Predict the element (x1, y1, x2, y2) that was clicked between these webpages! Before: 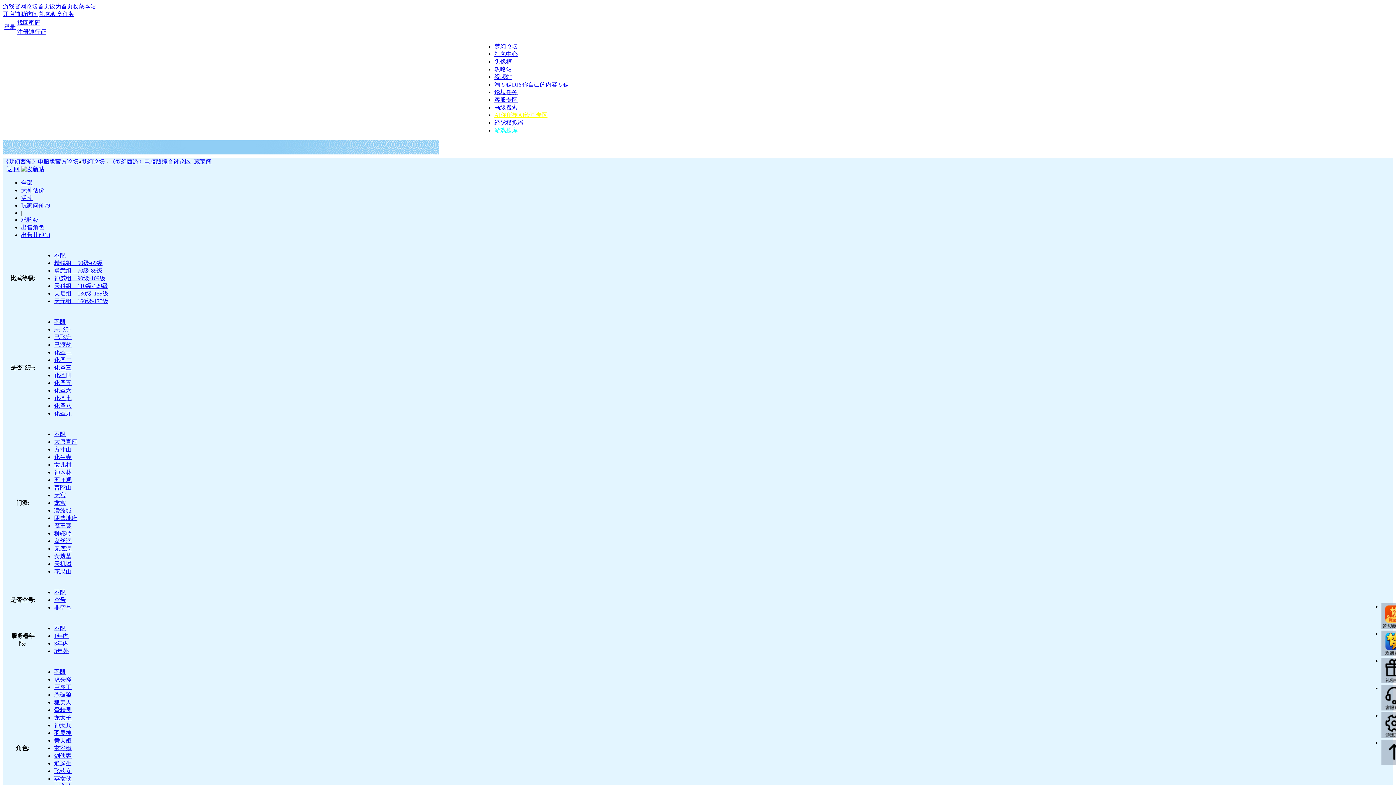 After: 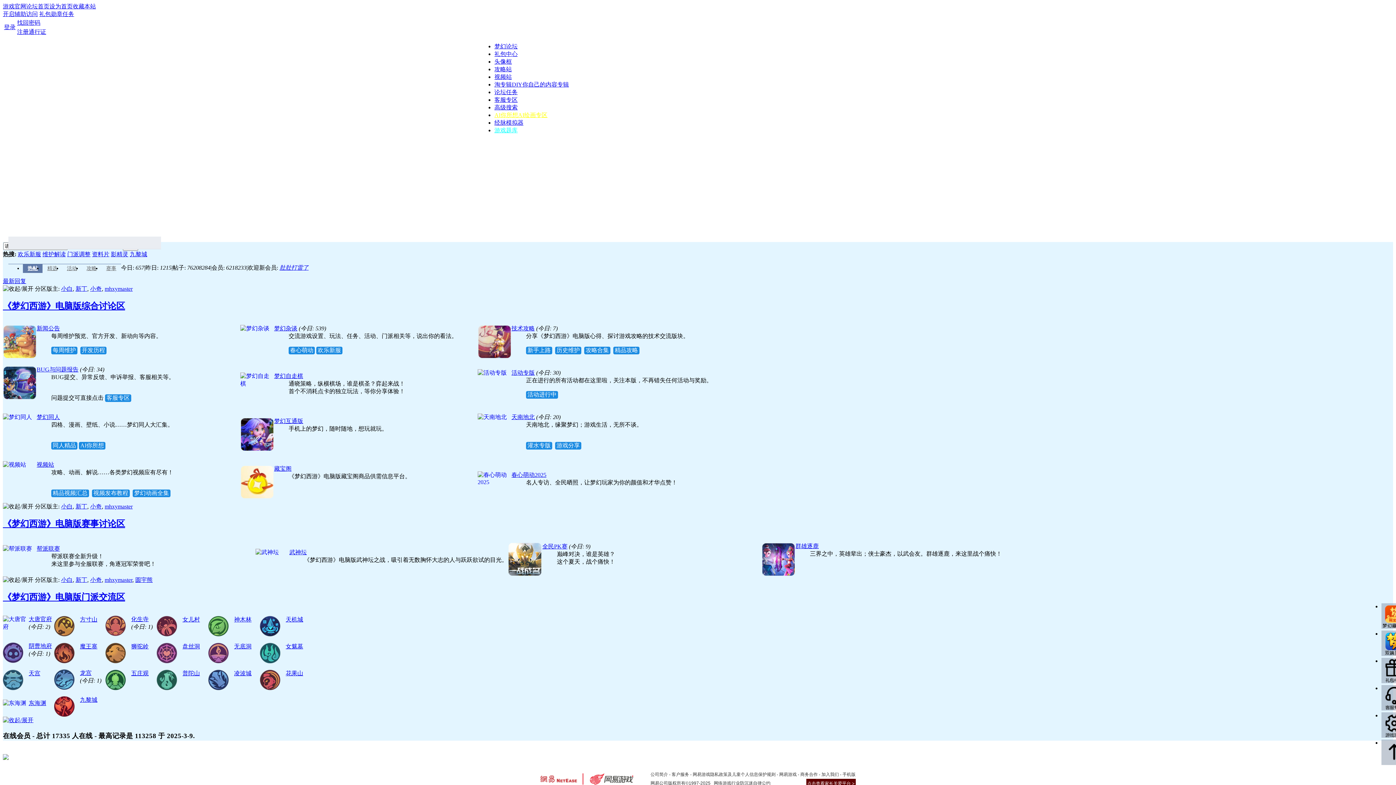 Action: label: 论坛首页 bbox: (26, 3, 49, 9)